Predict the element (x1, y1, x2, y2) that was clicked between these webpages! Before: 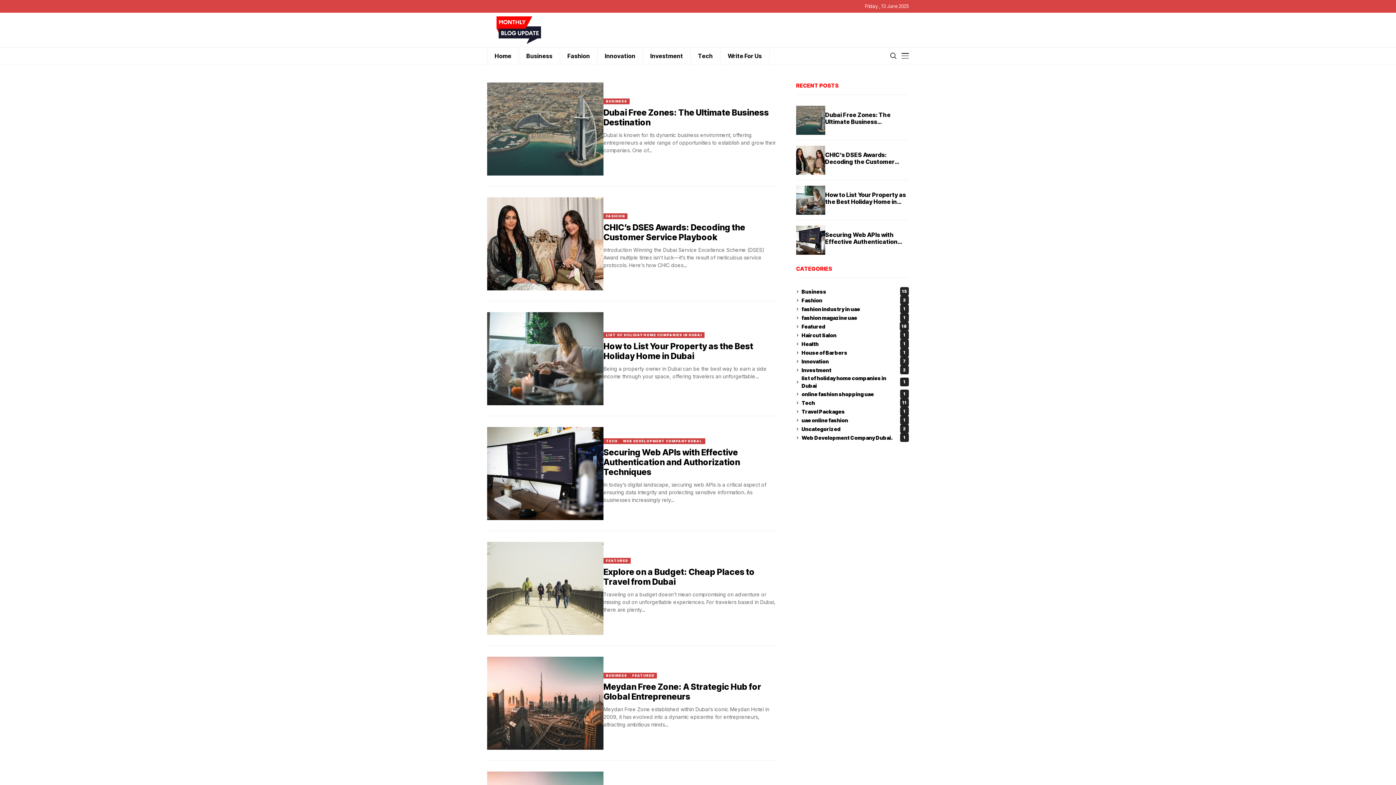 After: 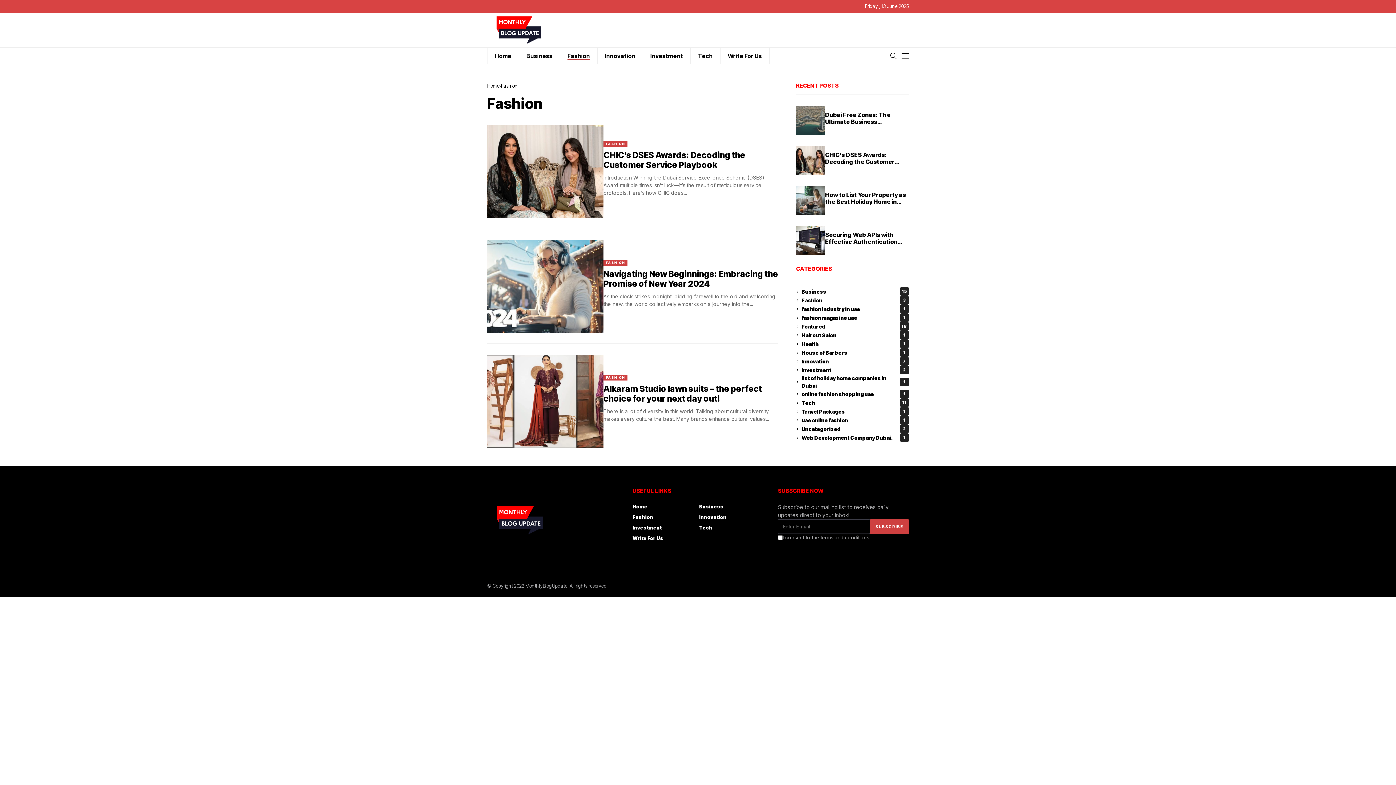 Action: bbox: (560, 47, 597, 64) label: Fashion